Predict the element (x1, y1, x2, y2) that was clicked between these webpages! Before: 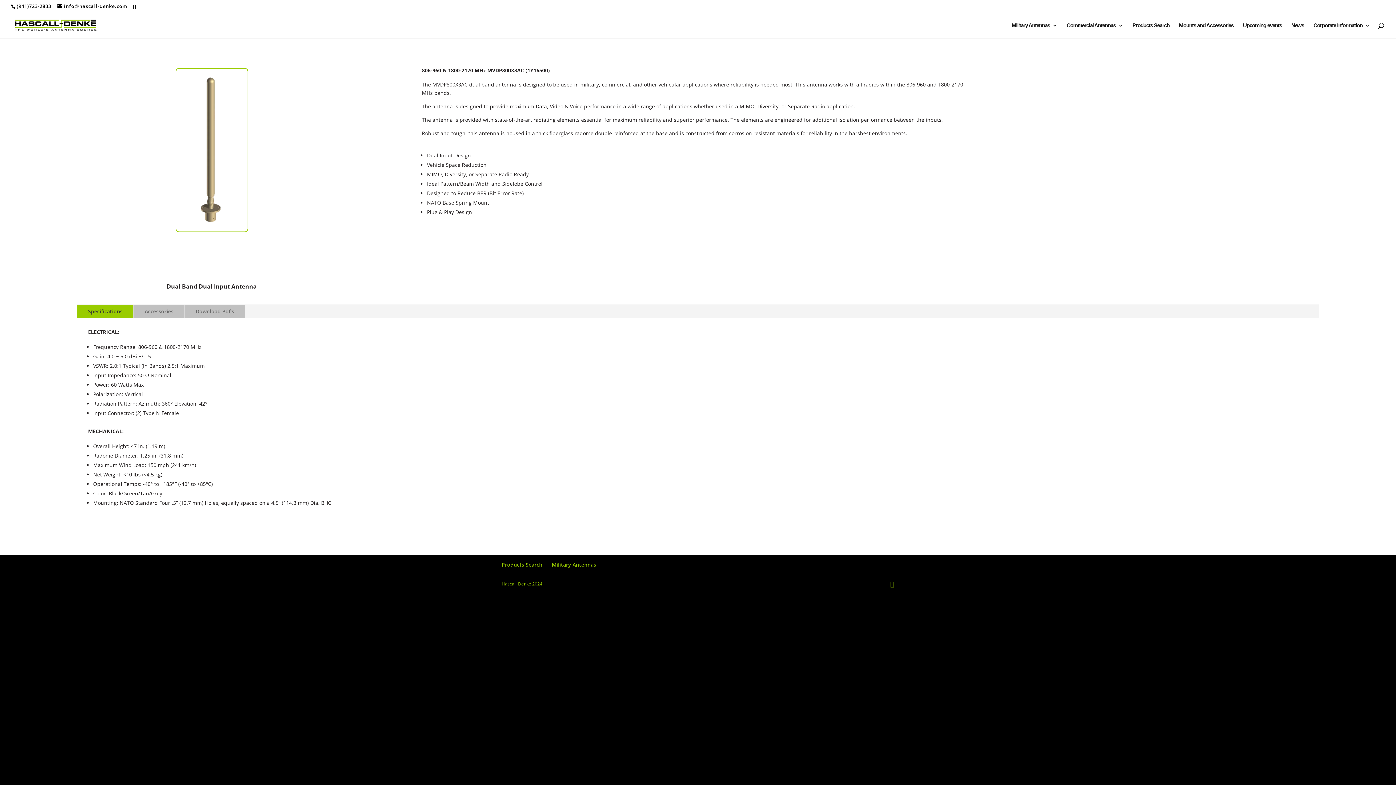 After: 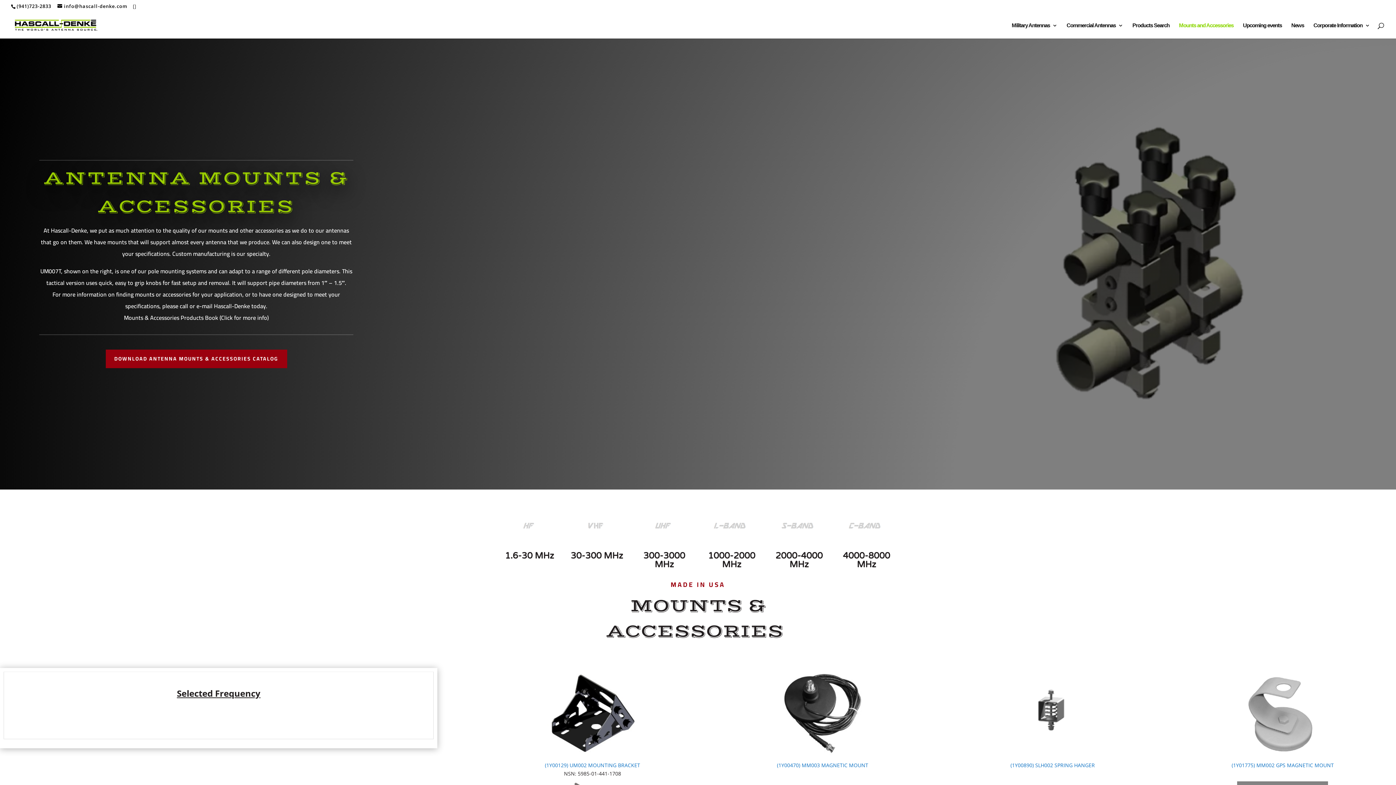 Action: label: Mounts and Accessories bbox: (1179, 22, 1233, 38)